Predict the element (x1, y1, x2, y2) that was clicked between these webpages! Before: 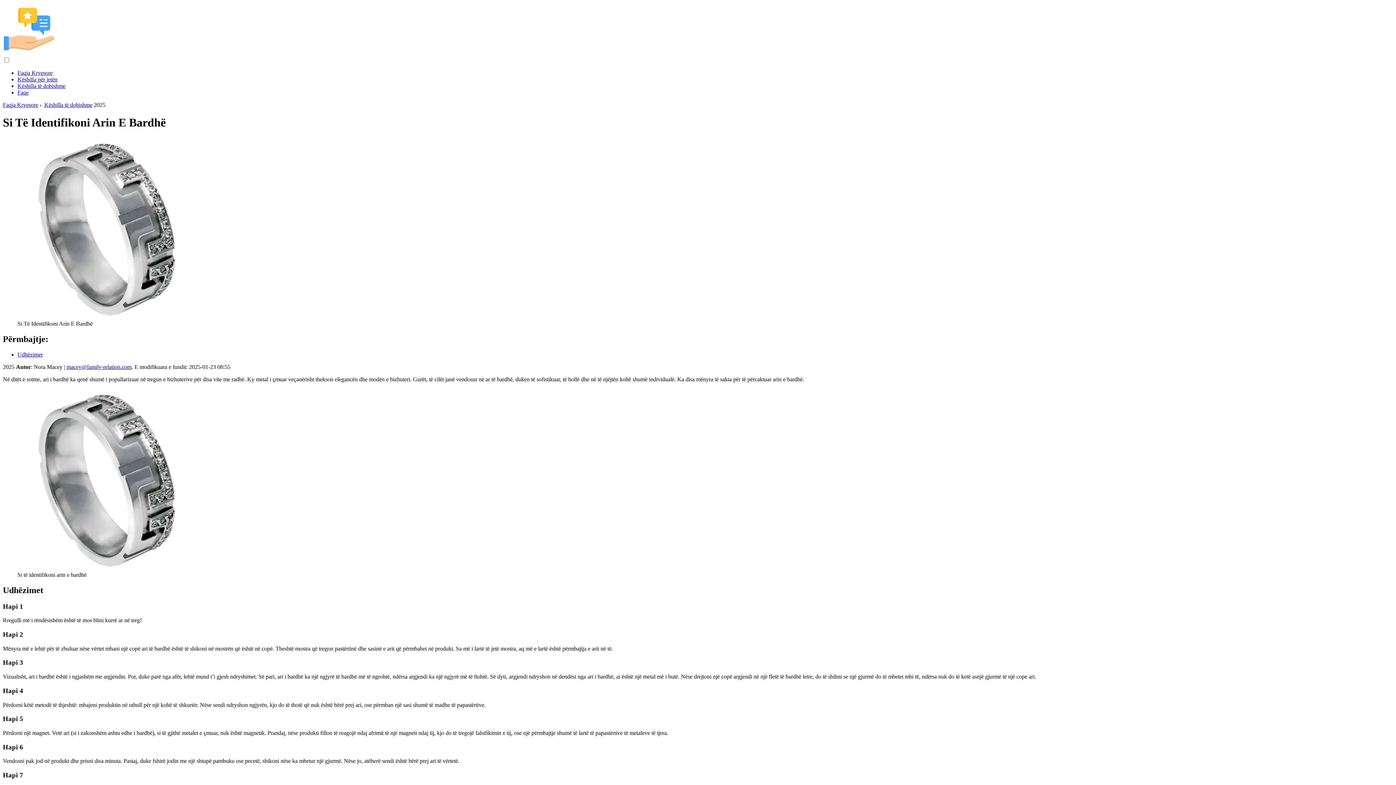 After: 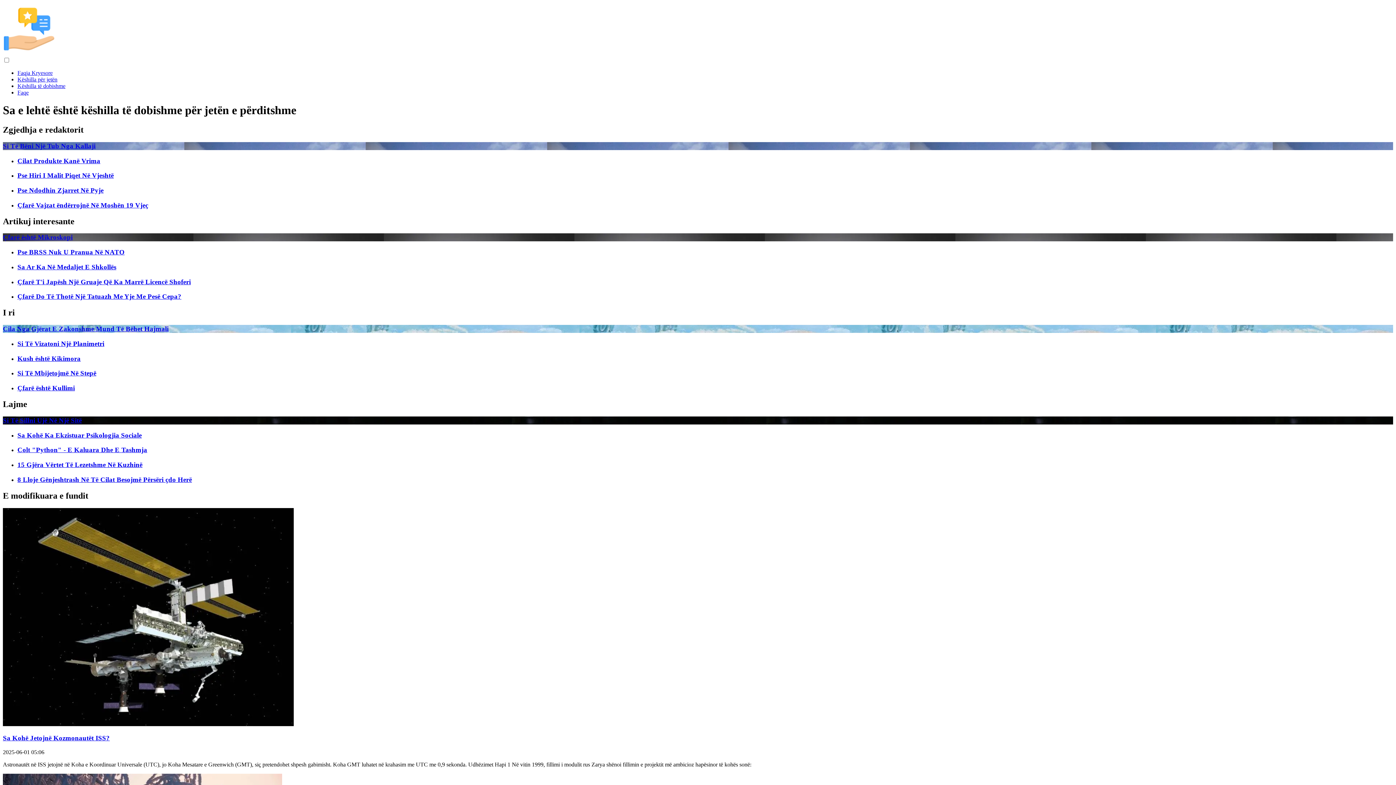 Action: label: Faqja Kryesore bbox: (2, 101, 38, 108)